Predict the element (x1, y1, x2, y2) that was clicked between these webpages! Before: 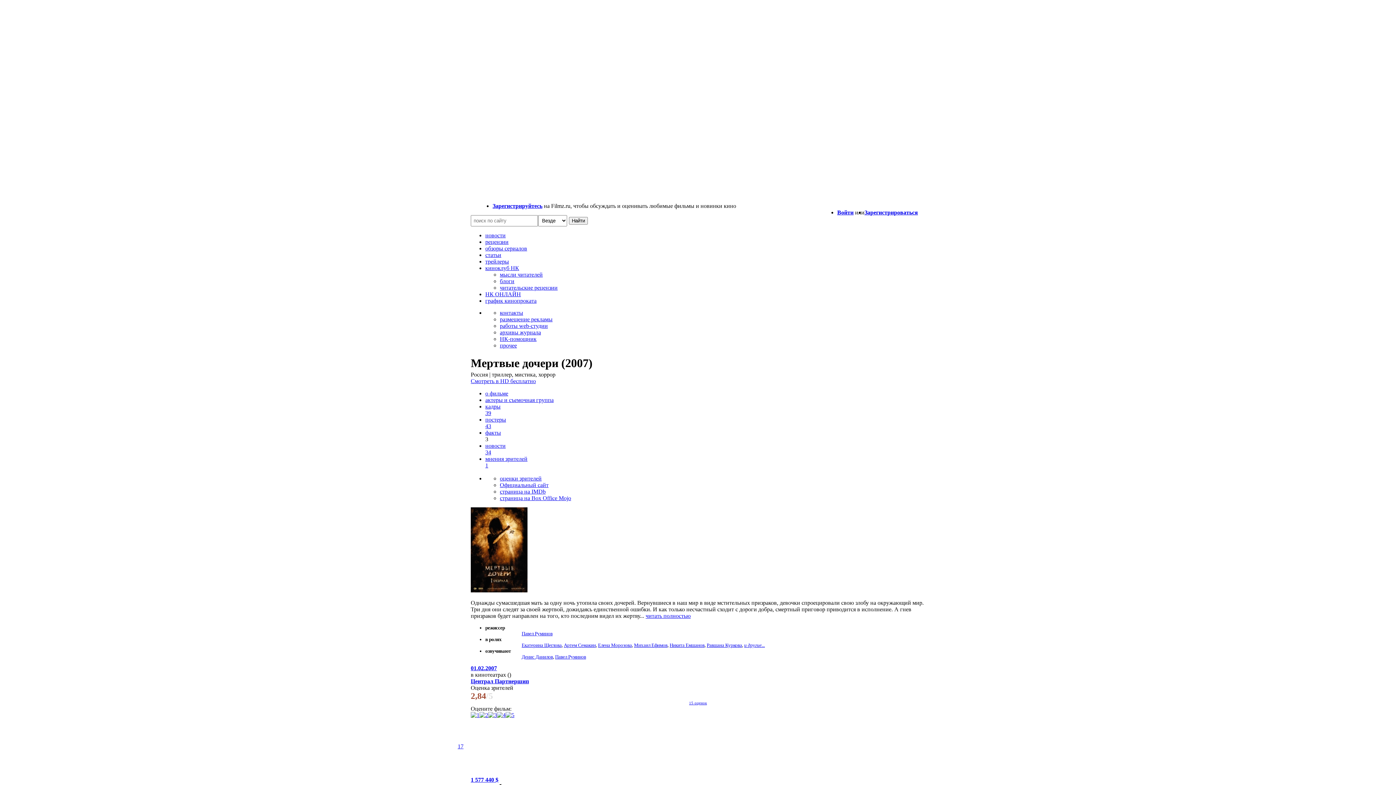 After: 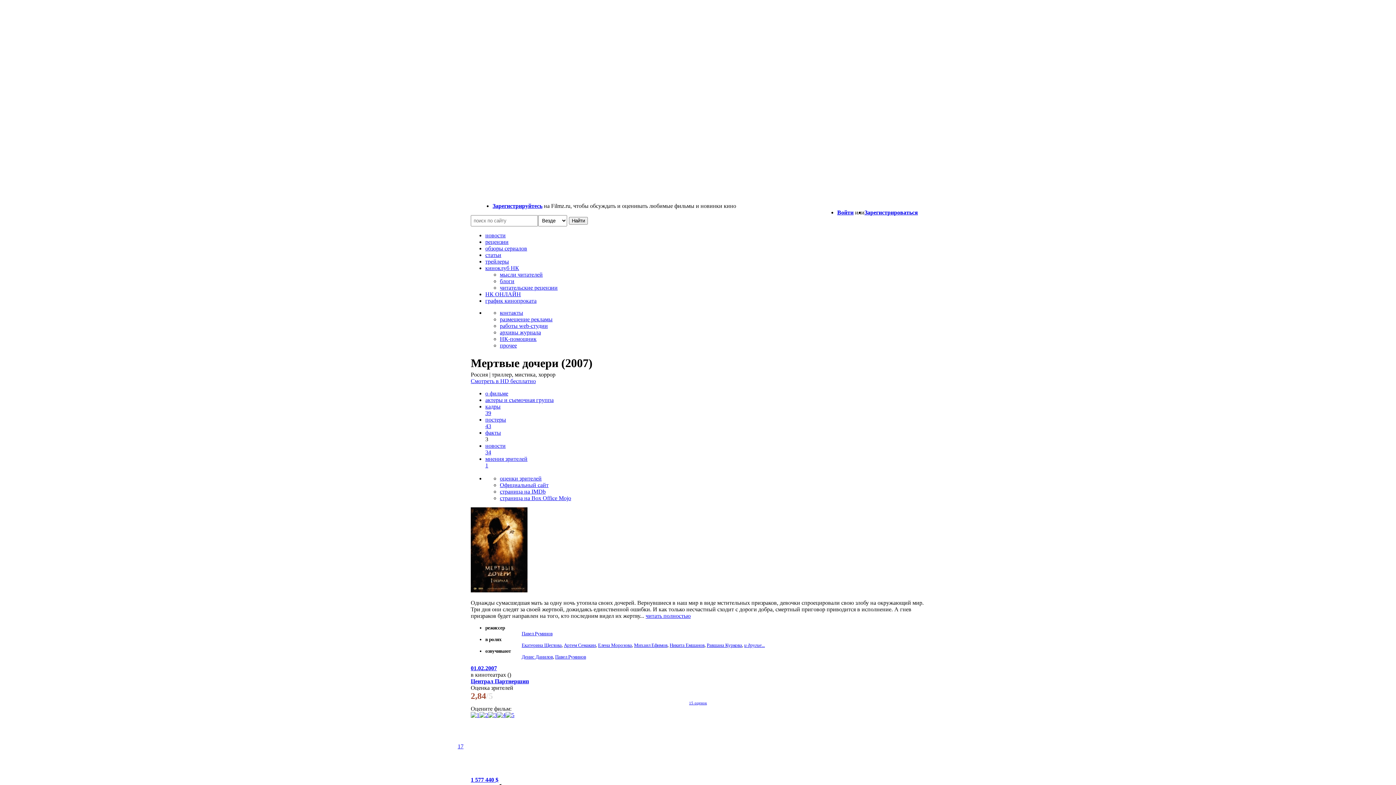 Action: label: Войти bbox: (837, 209, 853, 215)